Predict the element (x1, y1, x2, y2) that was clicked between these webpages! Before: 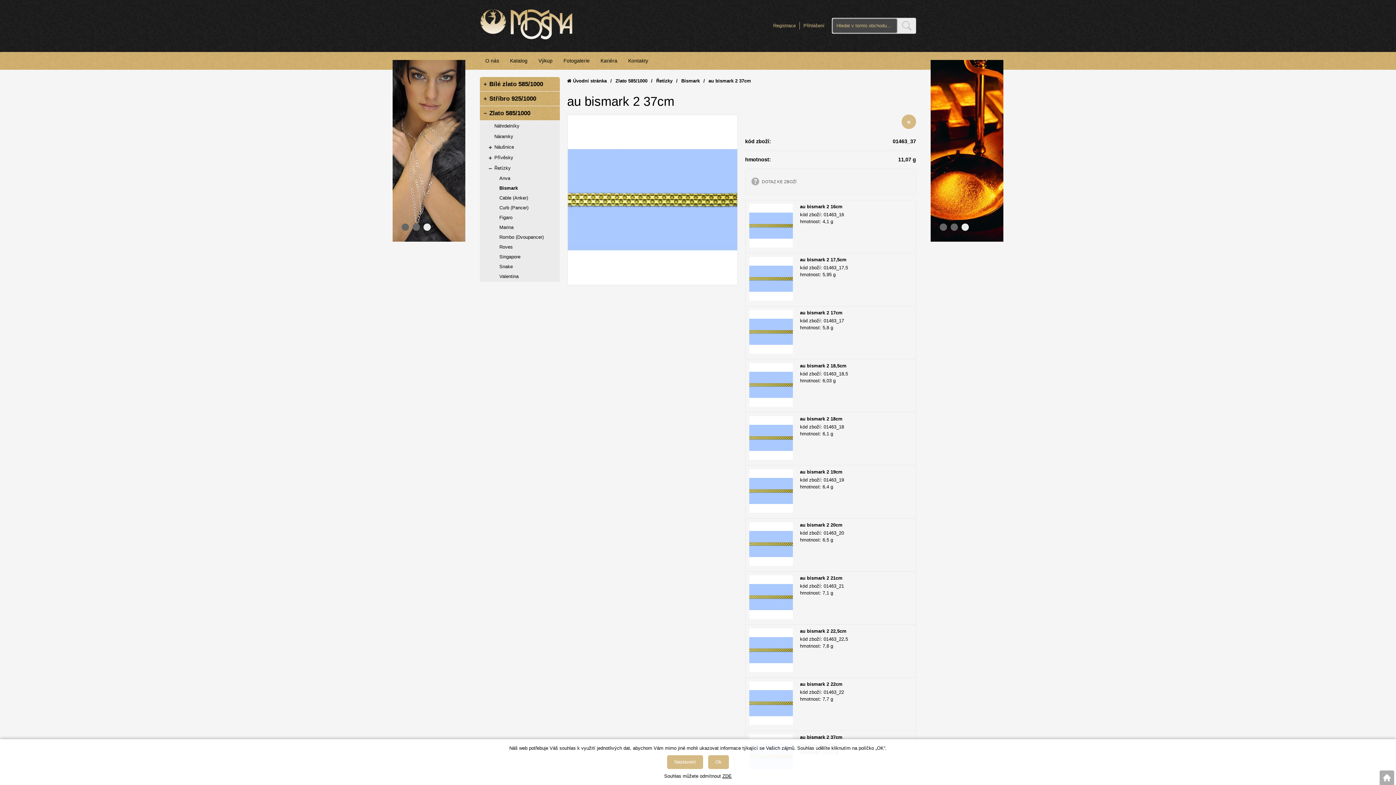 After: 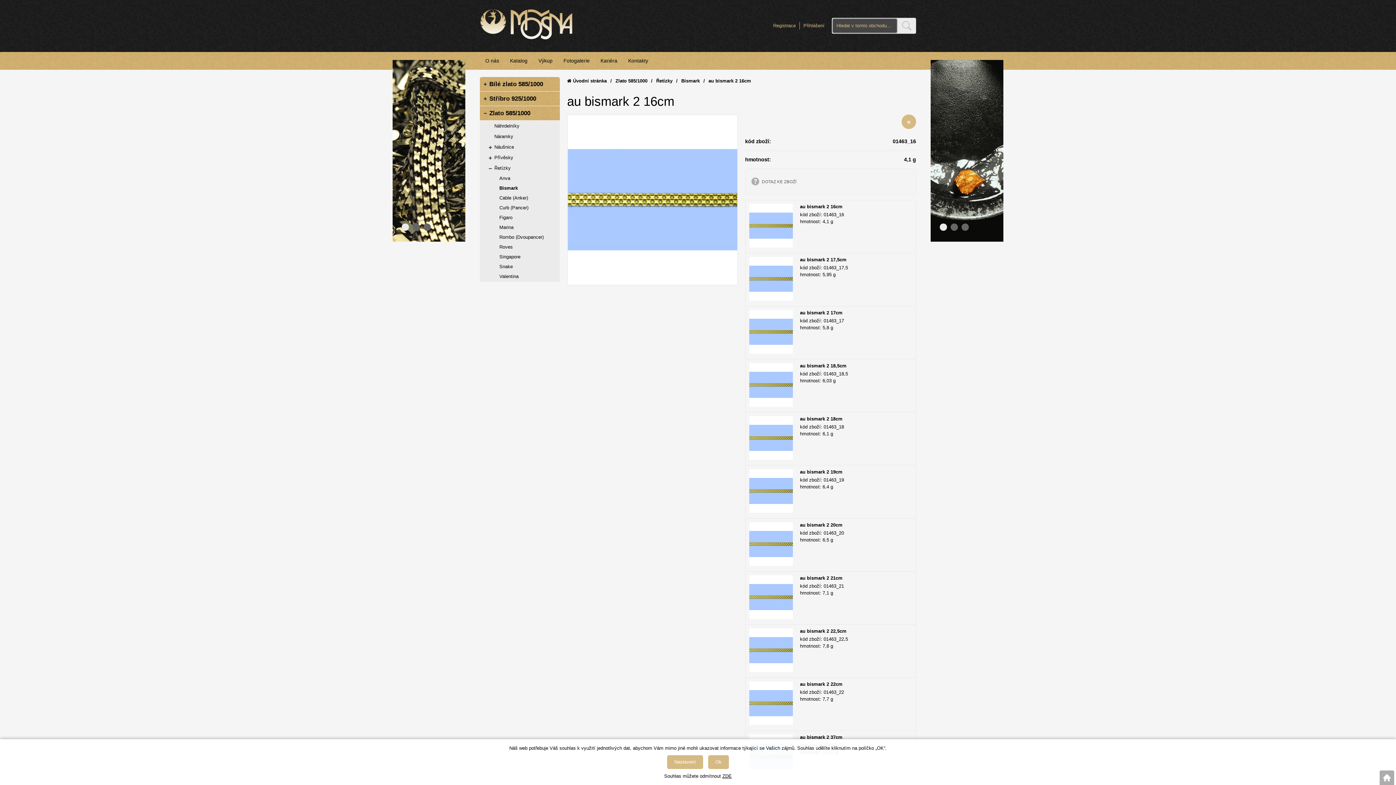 Action: label: au bismark 2 16cm bbox: (800, 203, 842, 209)